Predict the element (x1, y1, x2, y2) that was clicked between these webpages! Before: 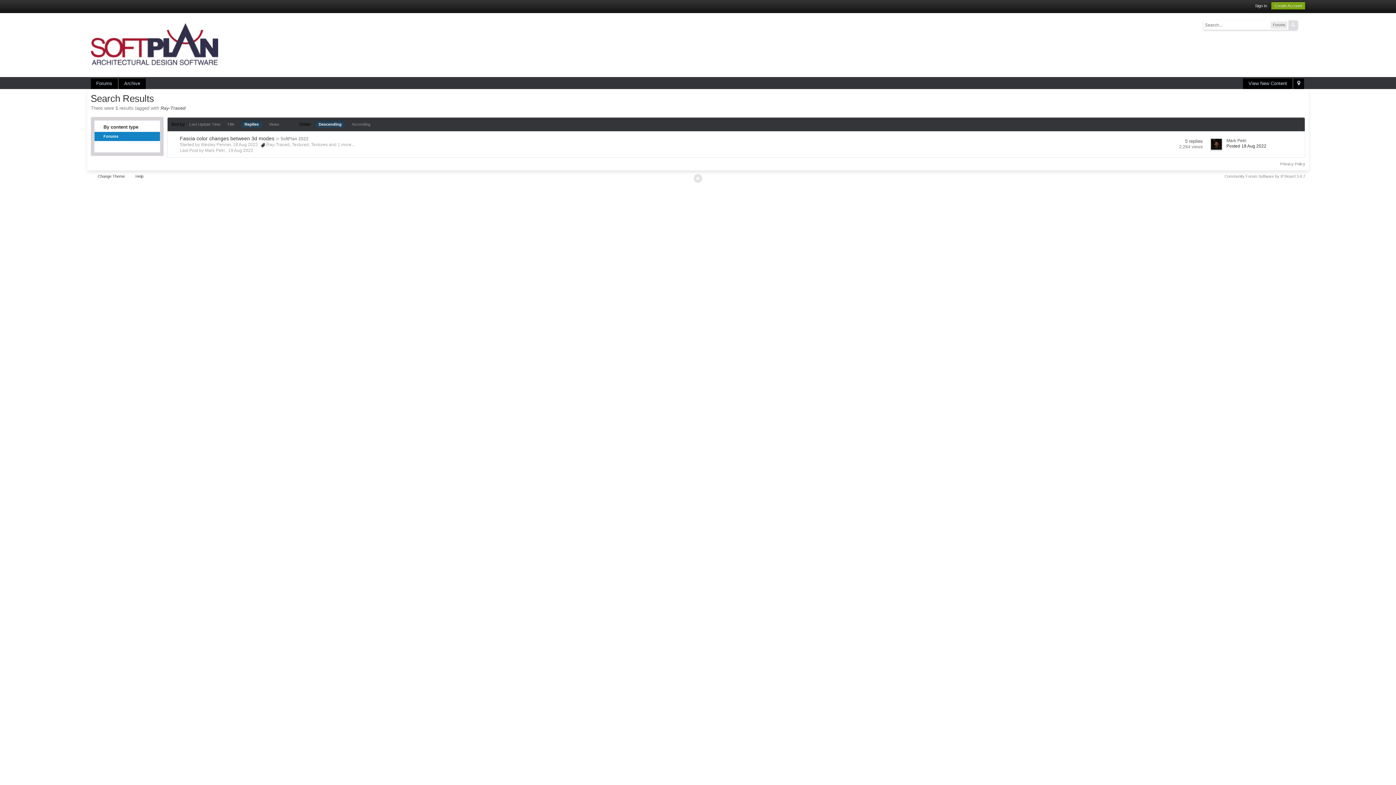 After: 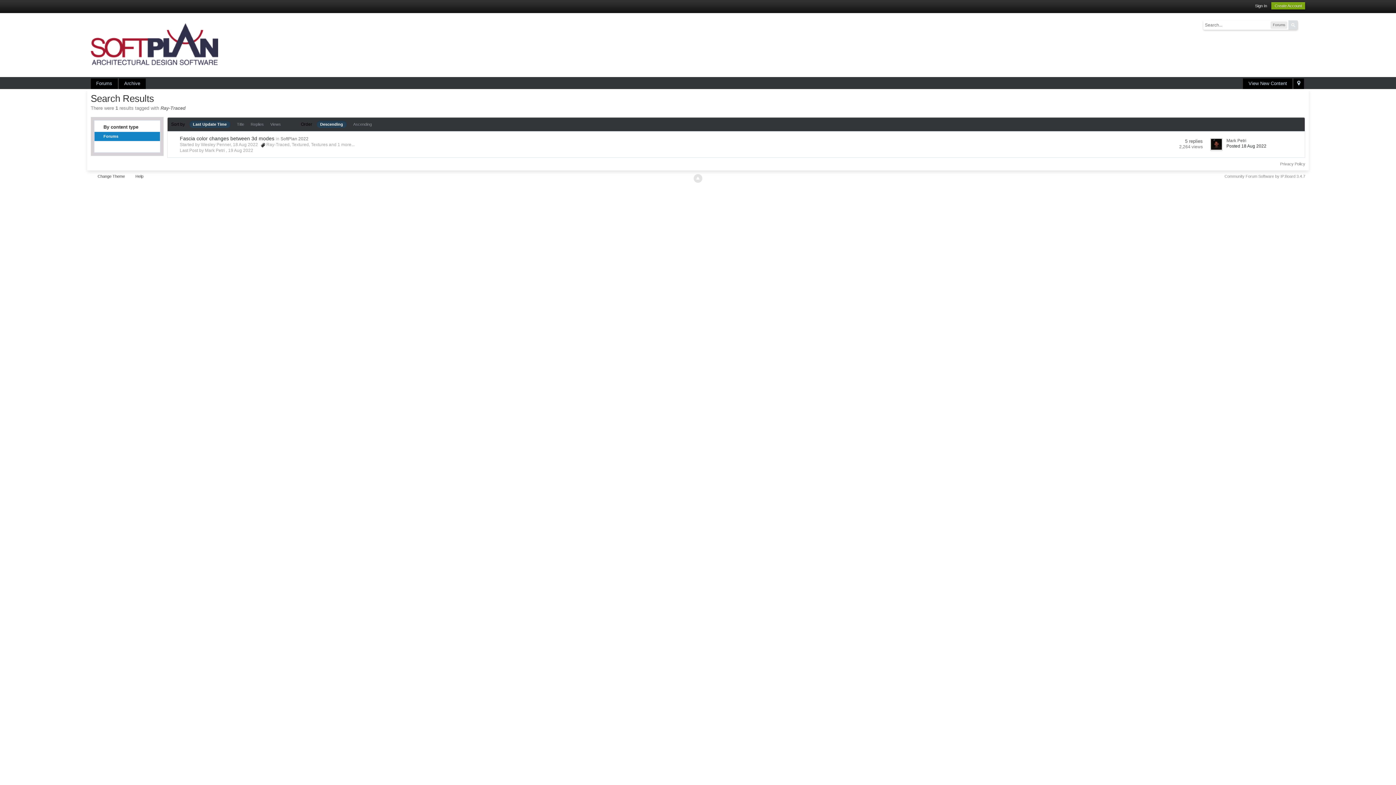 Action: label: Ray-Traced bbox: (266, 142, 289, 147)